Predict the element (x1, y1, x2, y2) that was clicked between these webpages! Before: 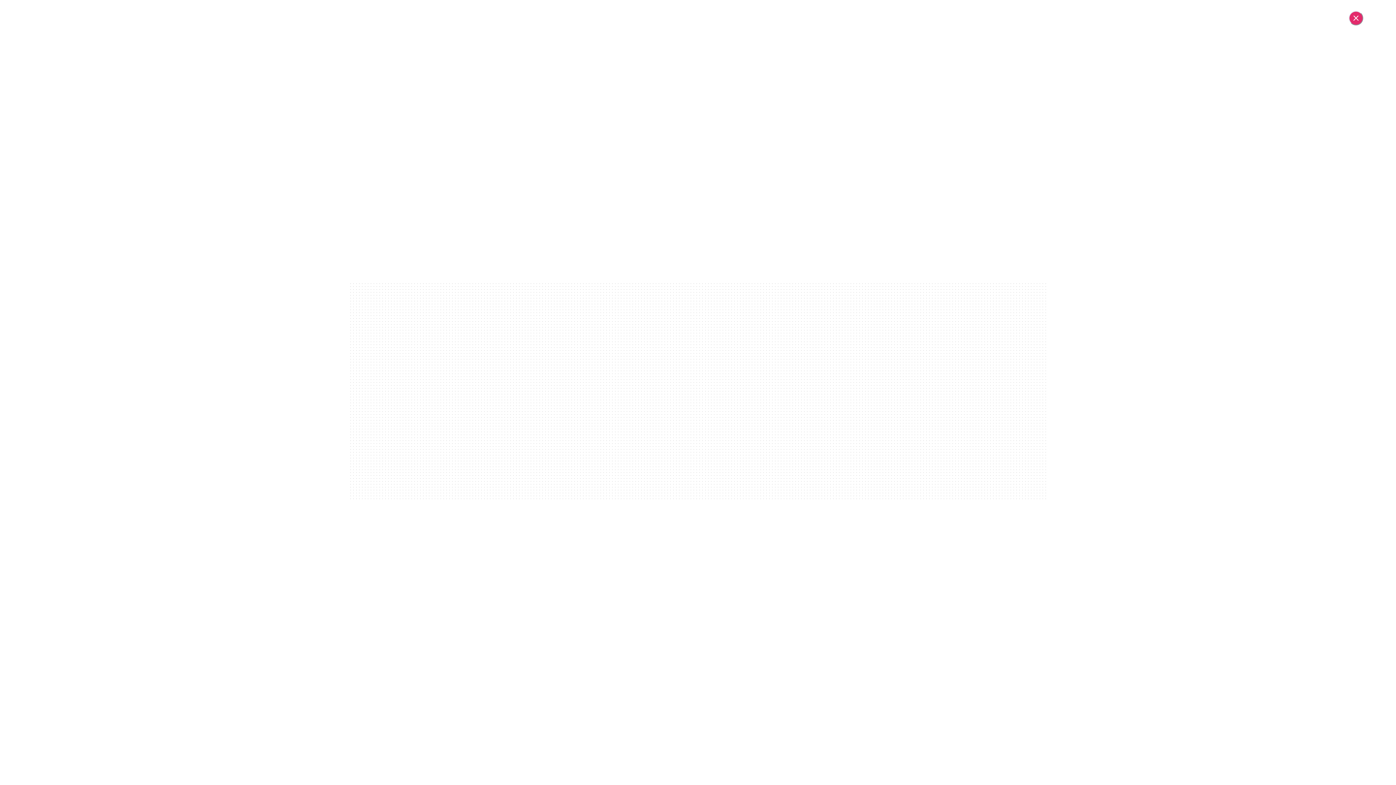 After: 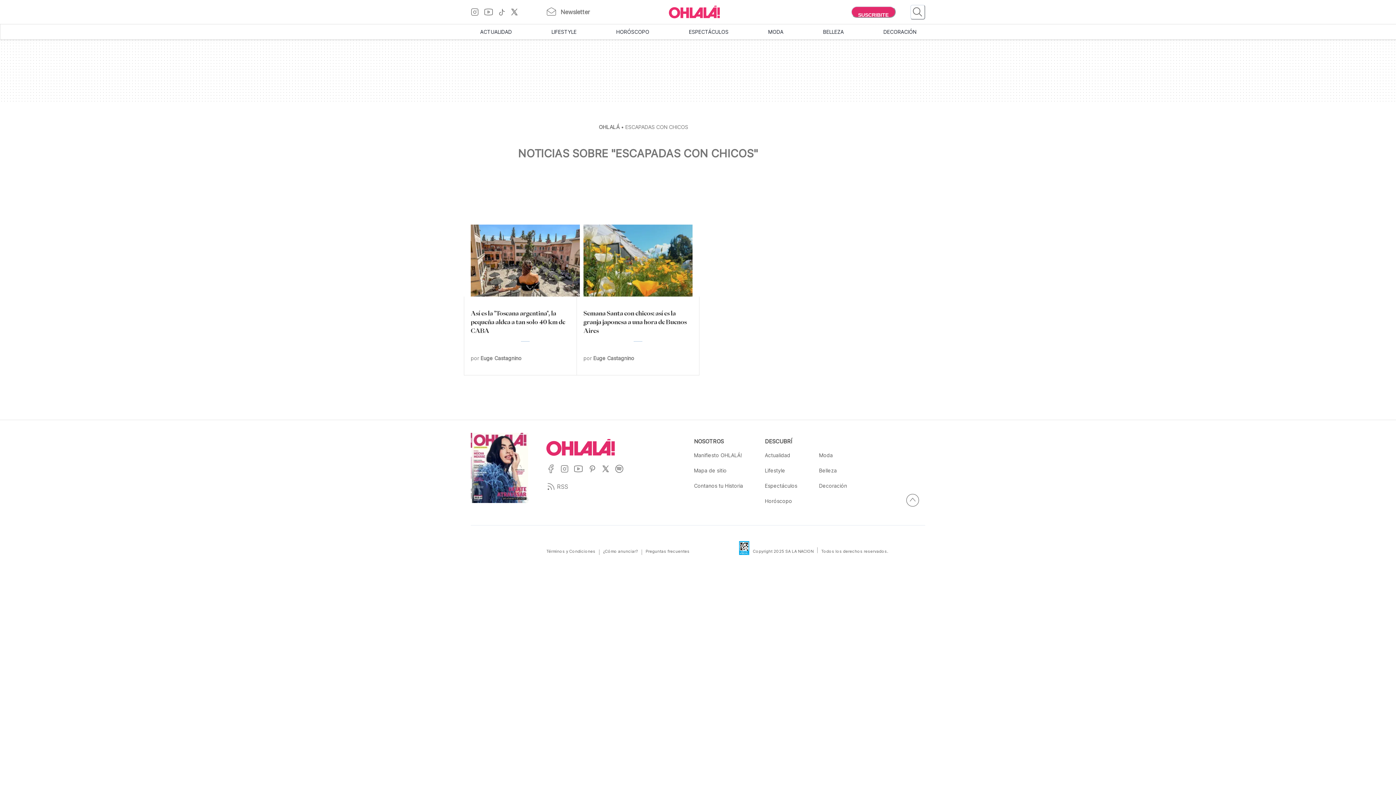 Action: label: Cerrar bbox: (1349, 10, 1363, 25)